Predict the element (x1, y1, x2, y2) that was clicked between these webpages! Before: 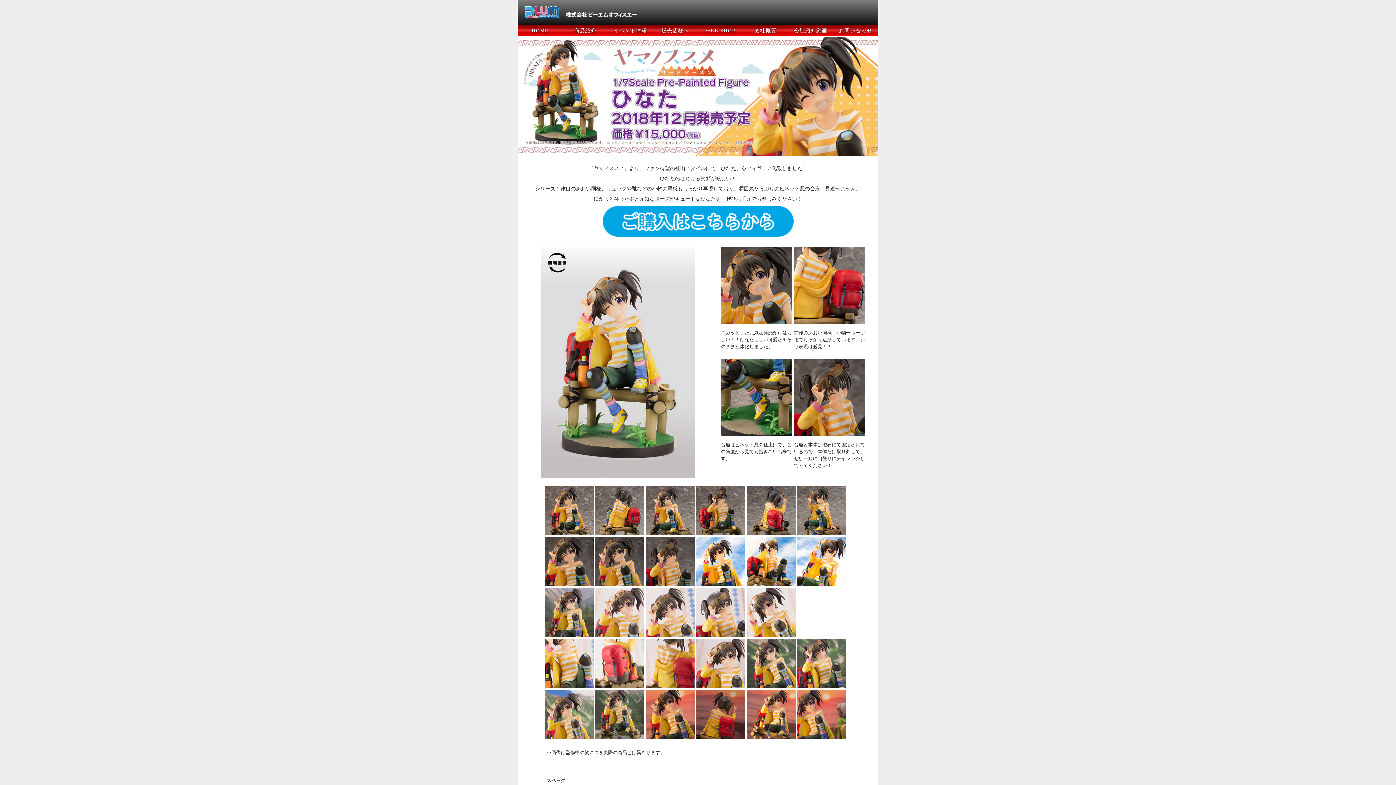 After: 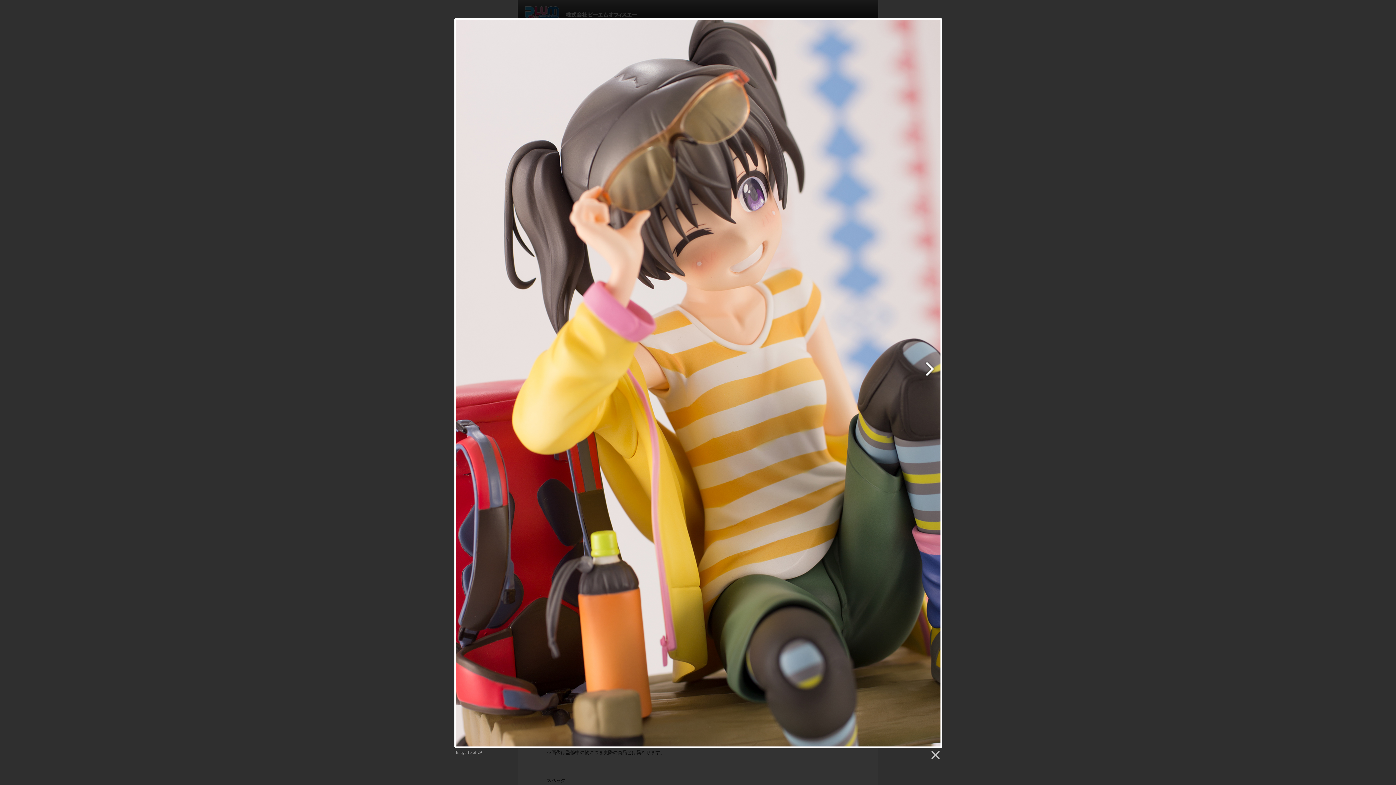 Action: bbox: (696, 629, 745, 634)